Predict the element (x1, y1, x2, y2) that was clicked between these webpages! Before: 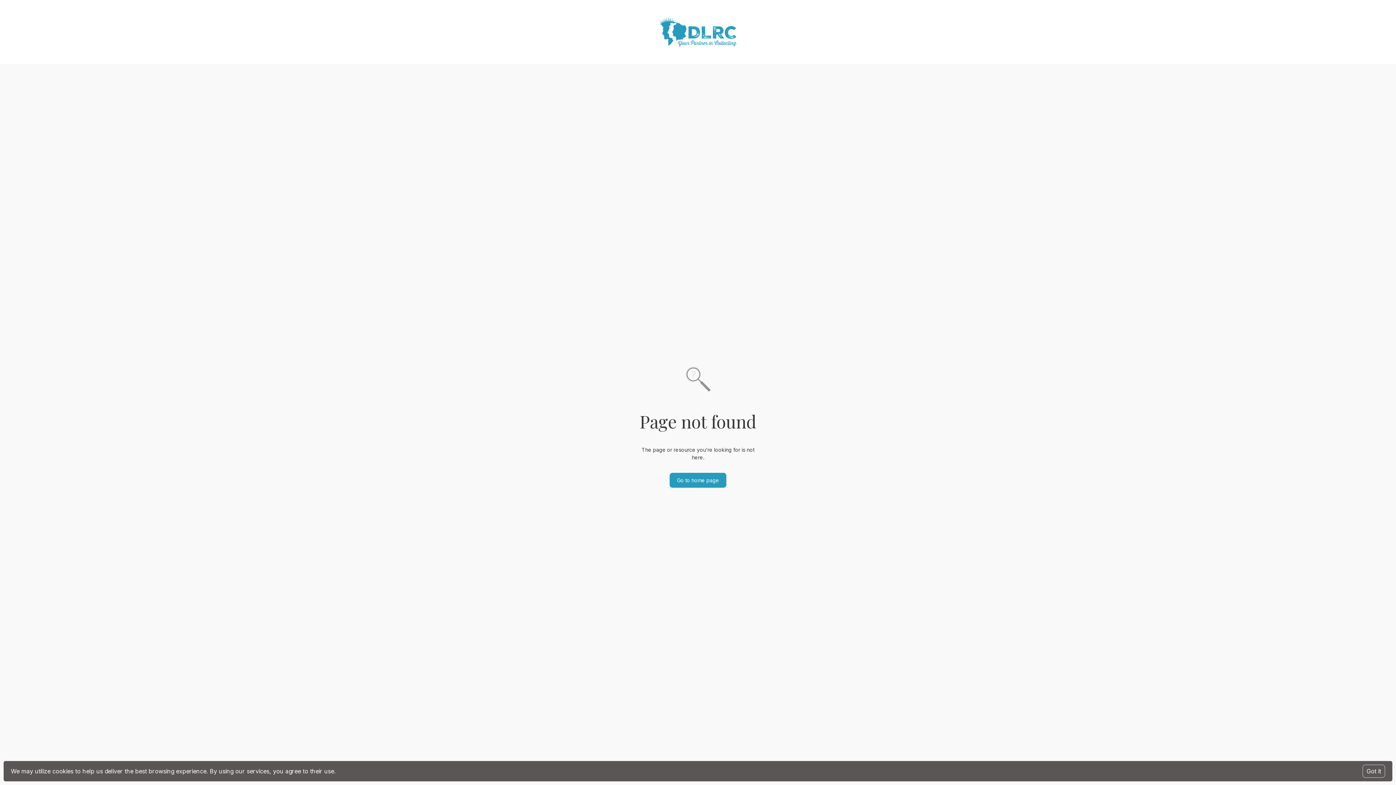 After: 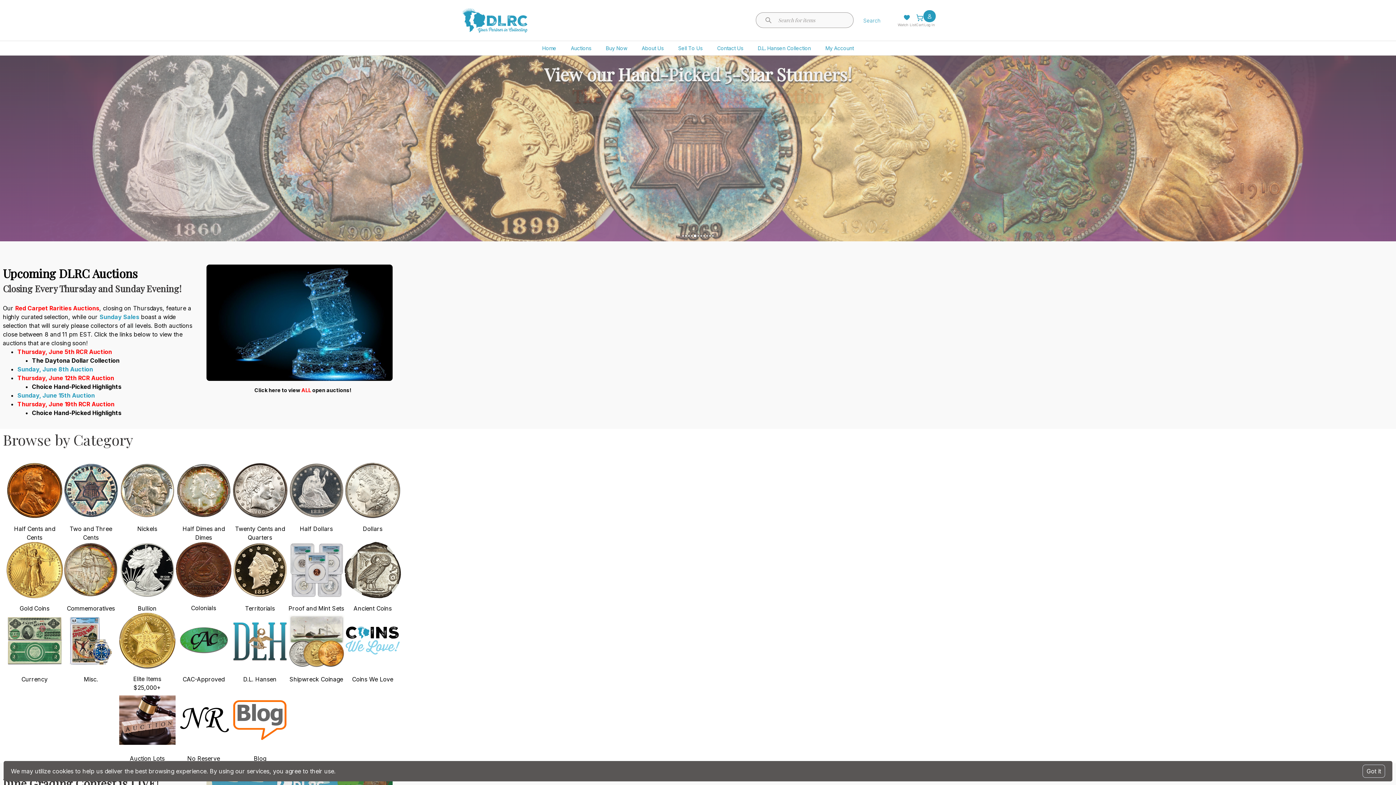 Action: bbox: (669, 472, 726, 487) label: Go to home page